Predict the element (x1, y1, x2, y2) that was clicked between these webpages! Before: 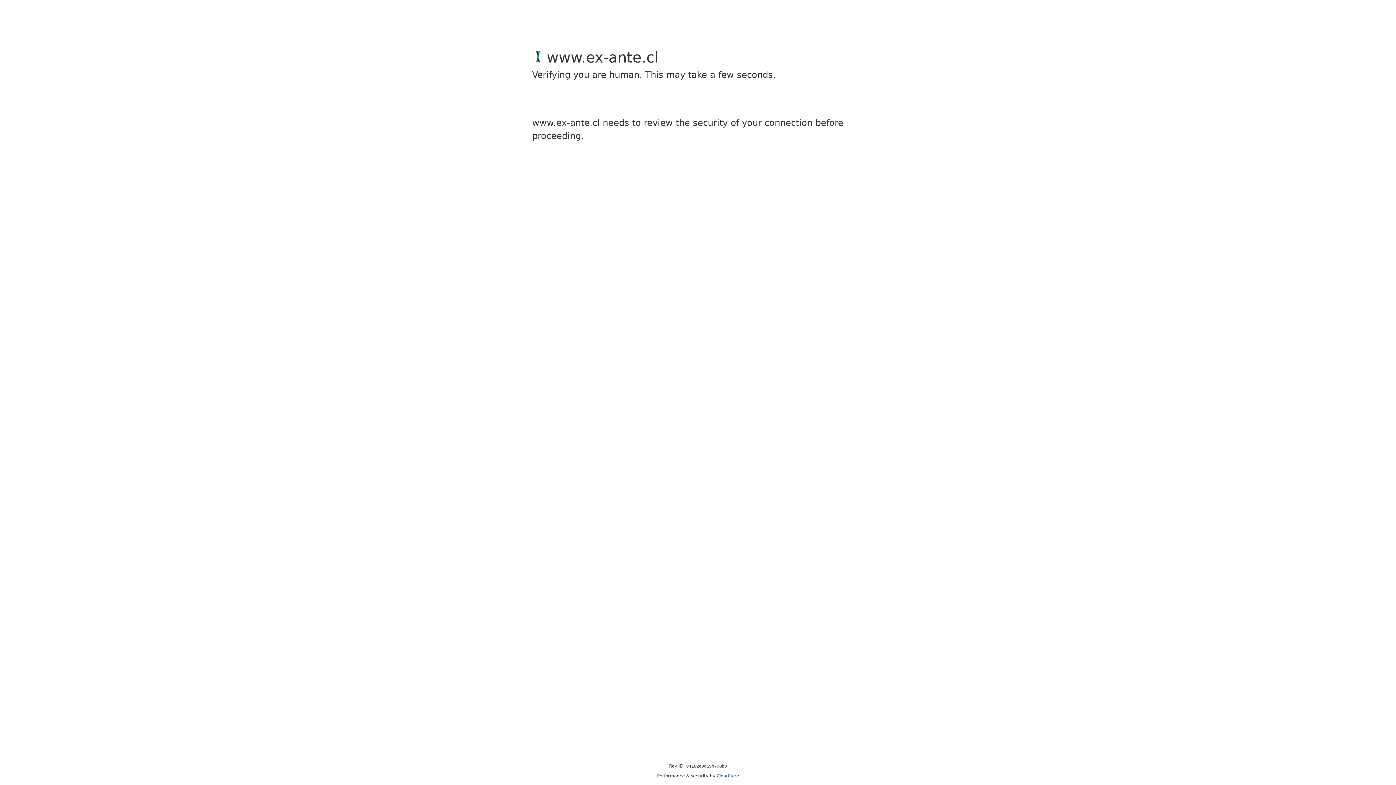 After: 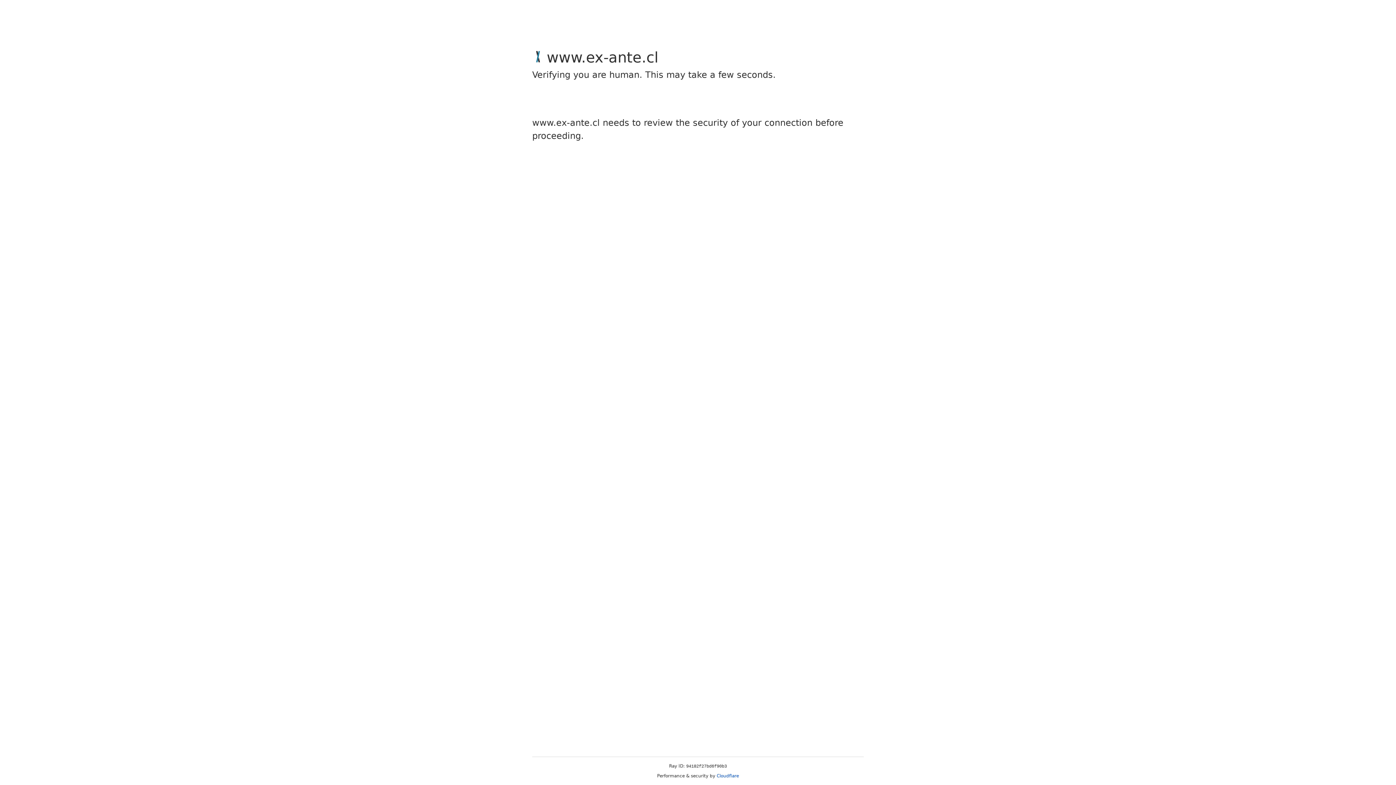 Action: bbox: (716, 773, 739, 778) label: Cloudflare